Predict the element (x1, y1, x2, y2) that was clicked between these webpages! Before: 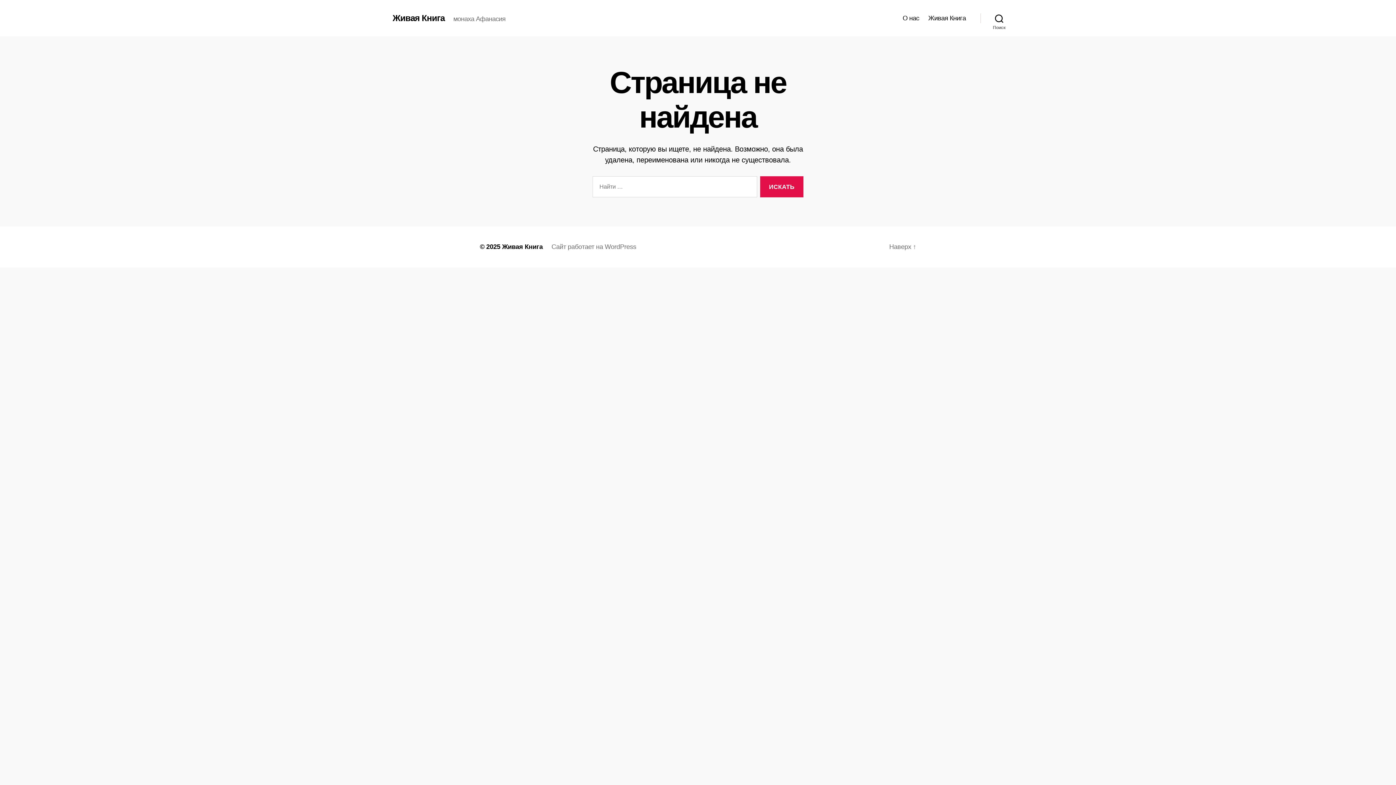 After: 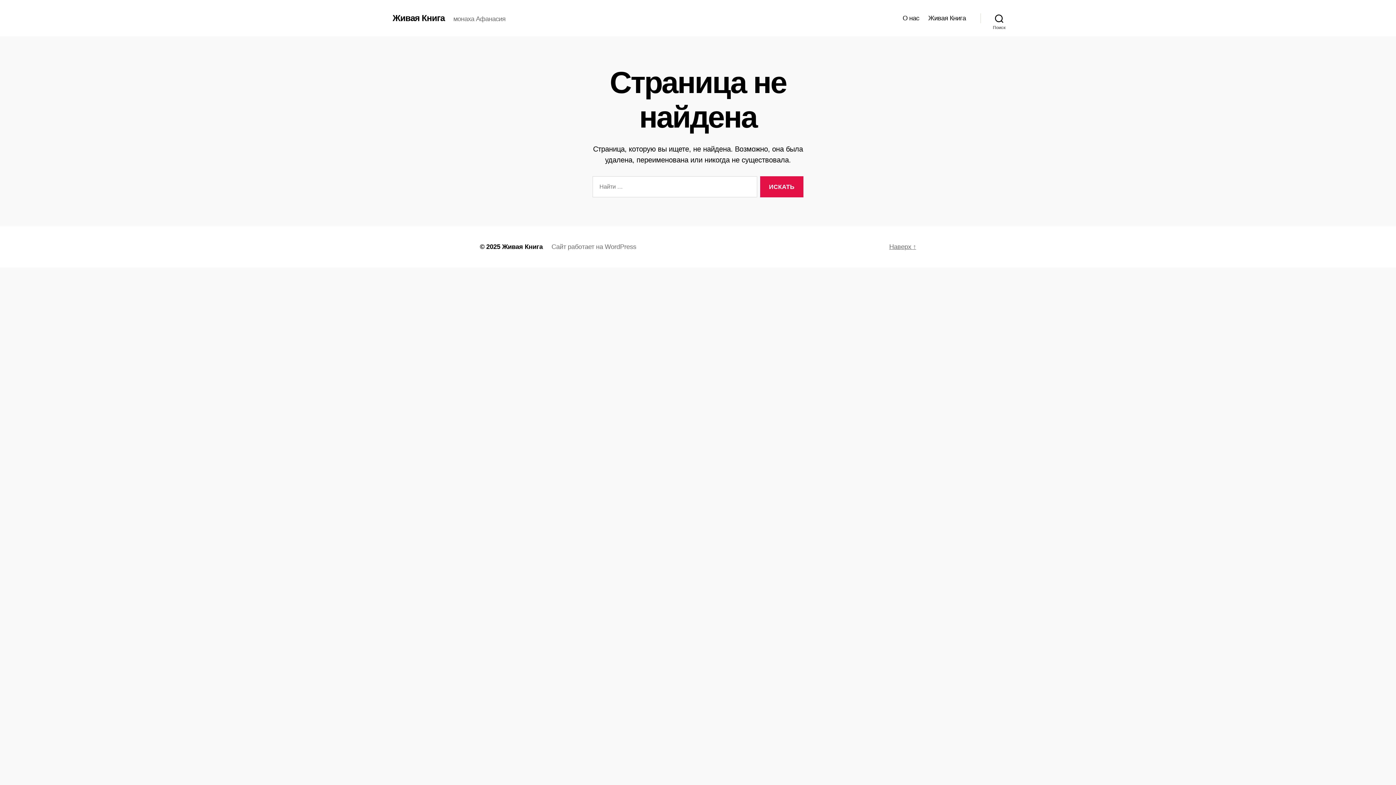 Action: bbox: (889, 243, 916, 251) label: Наверх ↑